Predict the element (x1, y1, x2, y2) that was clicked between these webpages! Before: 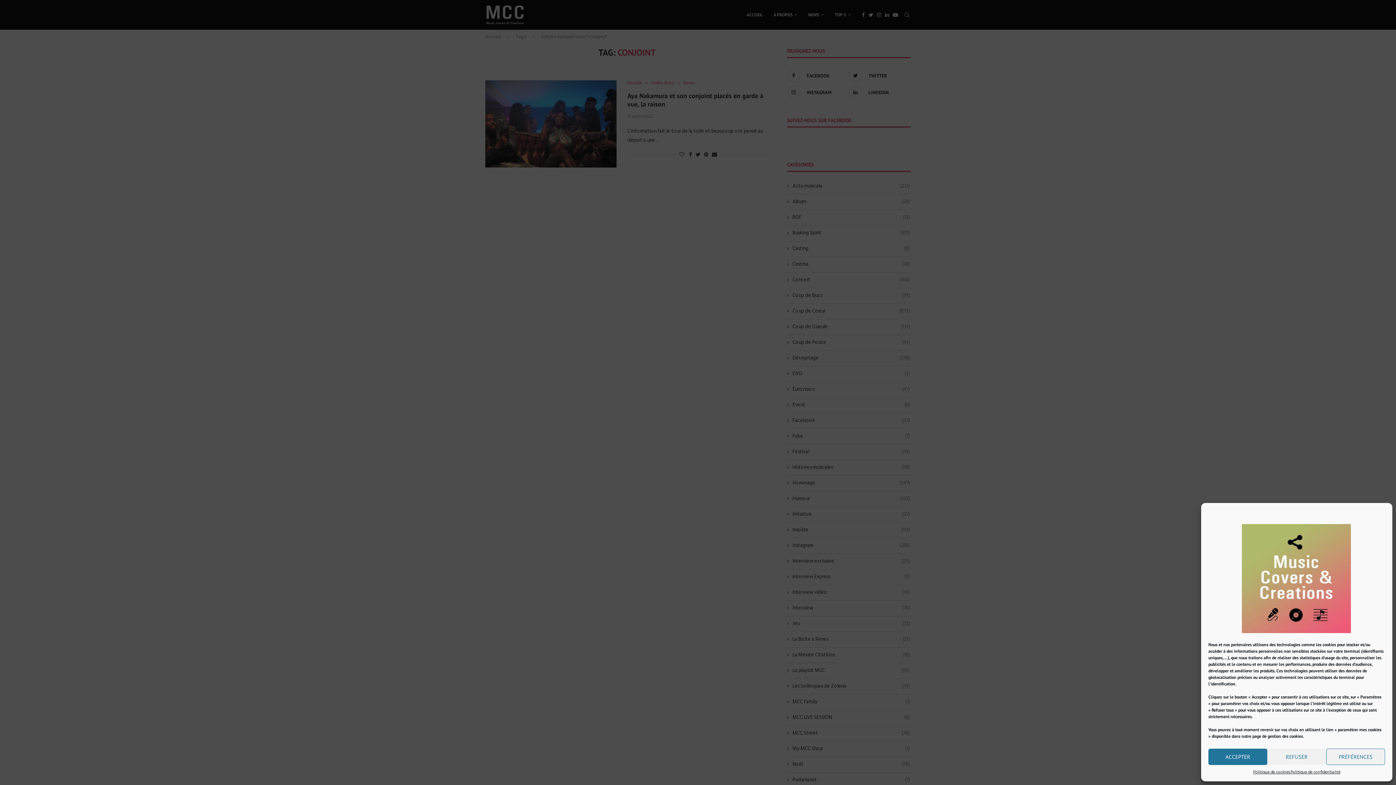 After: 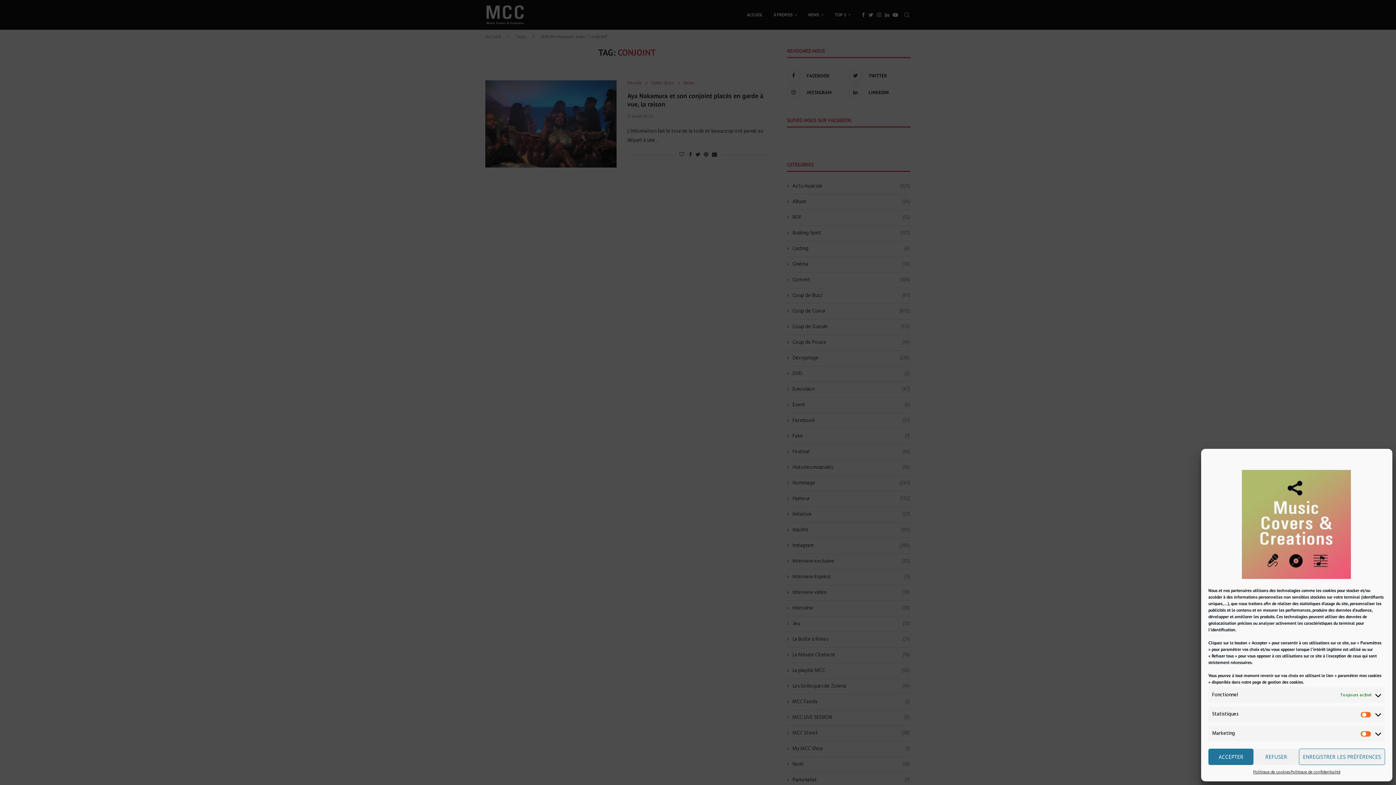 Action: bbox: (1326, 749, 1385, 765) label: PRÉFÉRENCES